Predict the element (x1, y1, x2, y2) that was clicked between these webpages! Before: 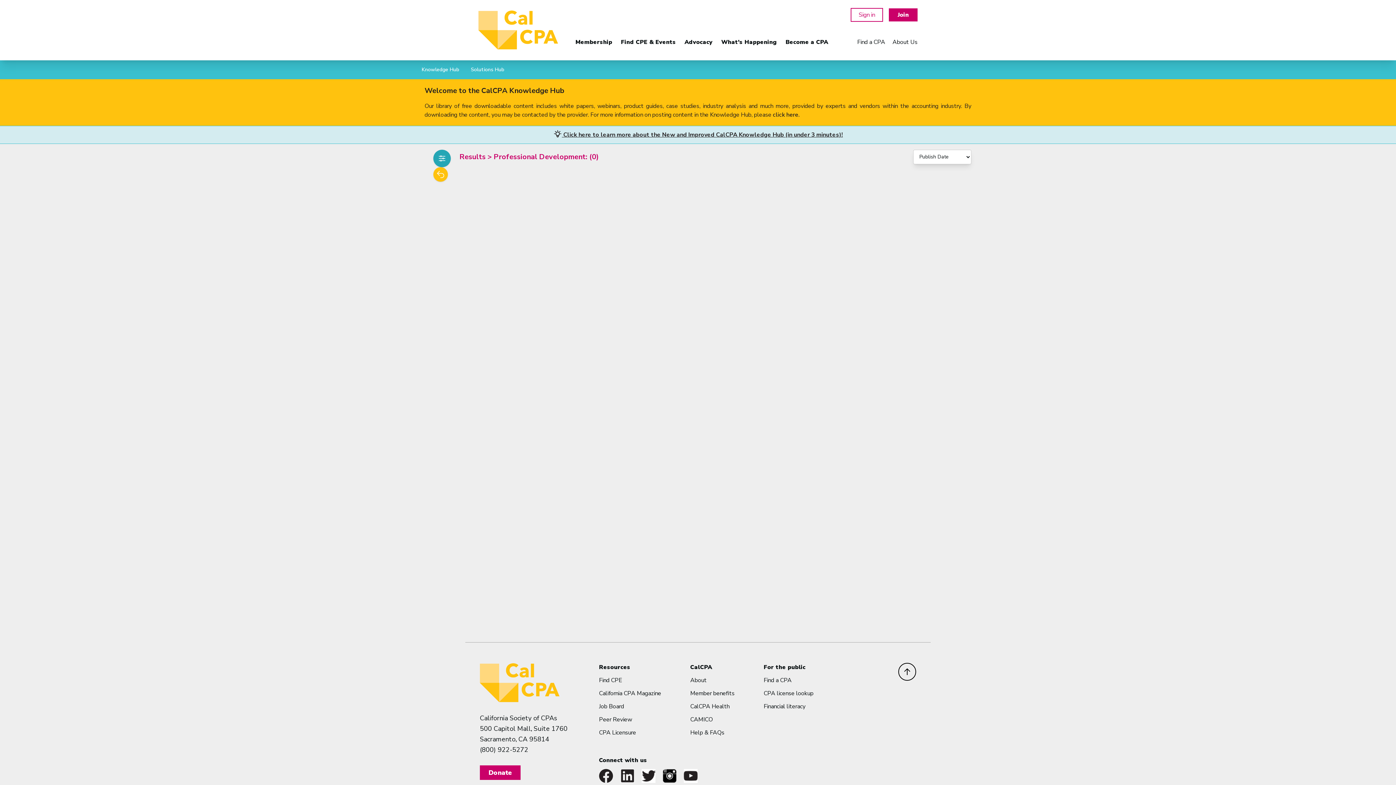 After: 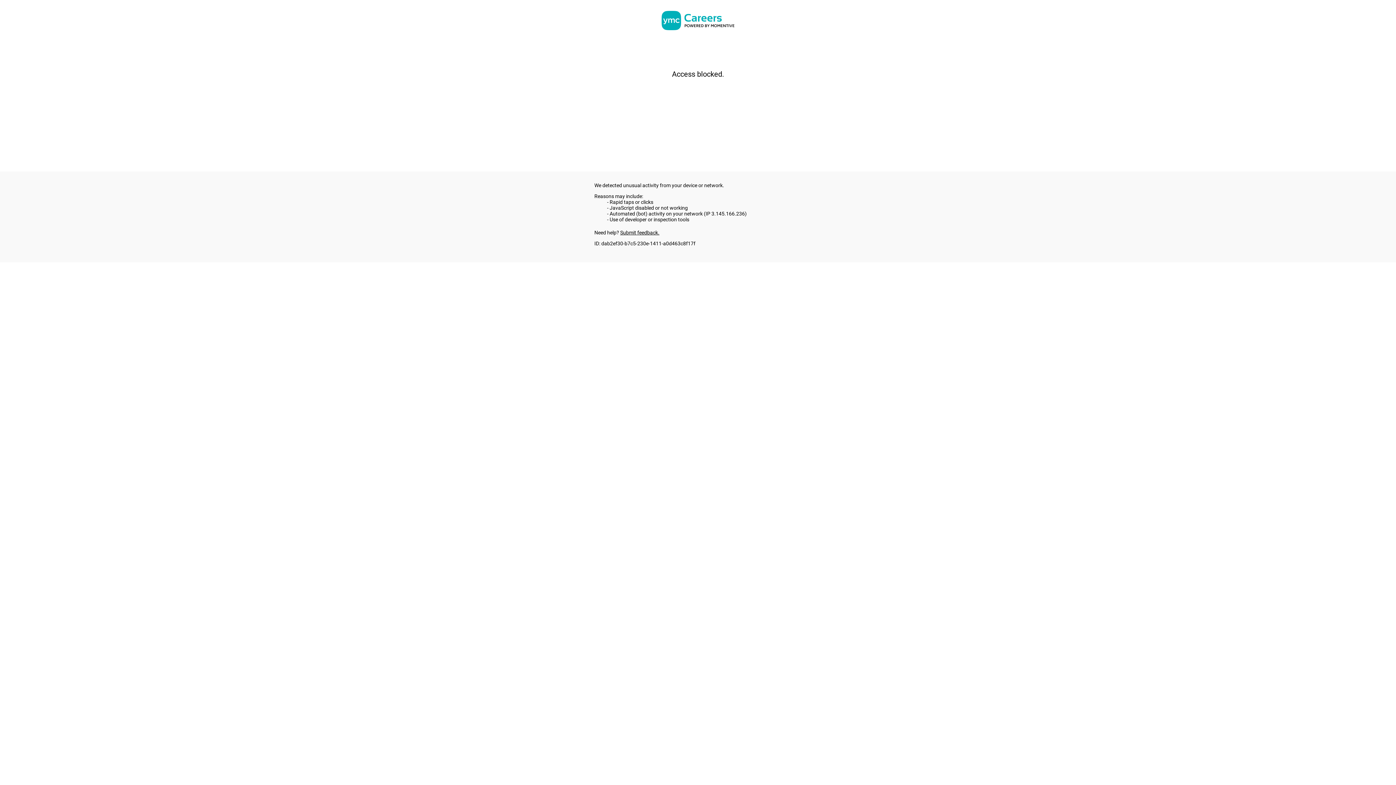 Action: bbox: (599, 702, 624, 710) label: Job Board